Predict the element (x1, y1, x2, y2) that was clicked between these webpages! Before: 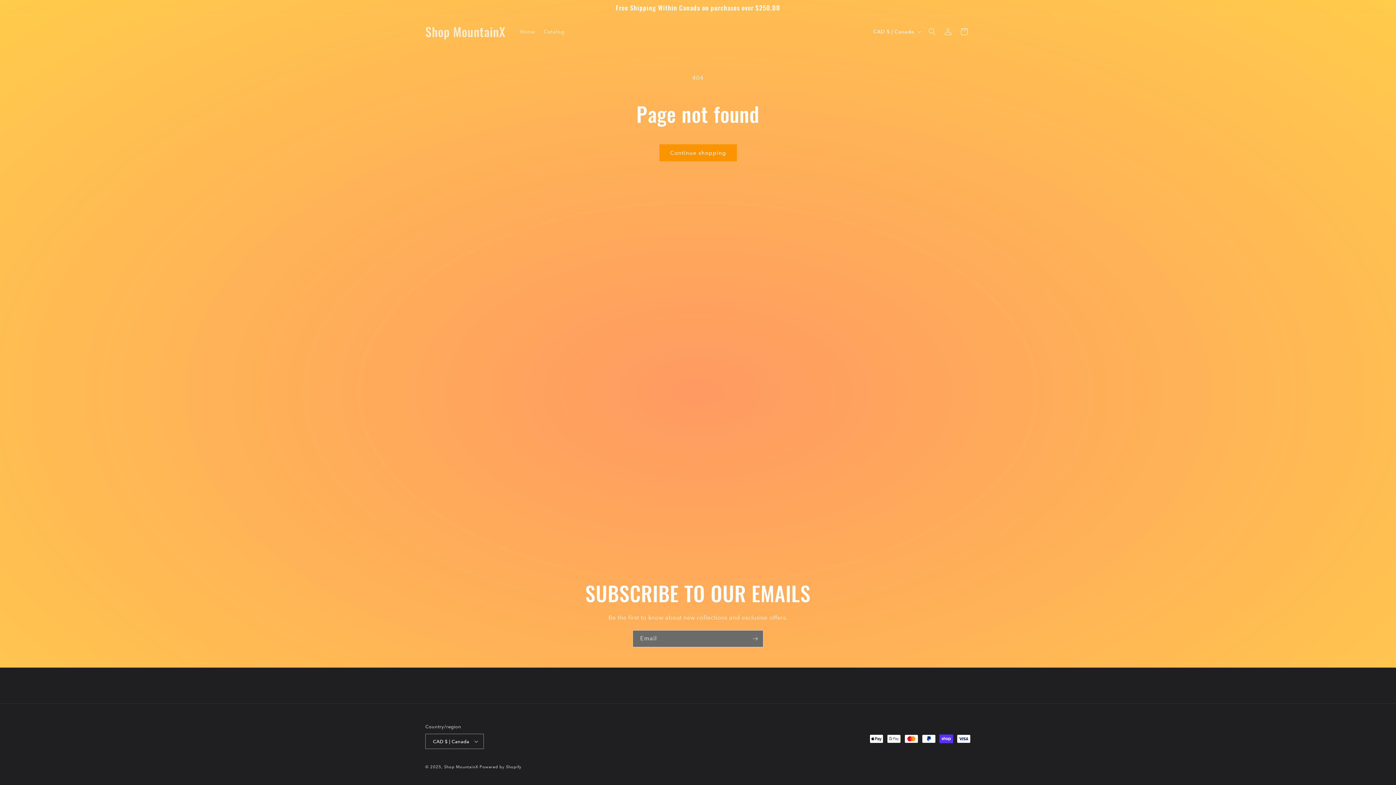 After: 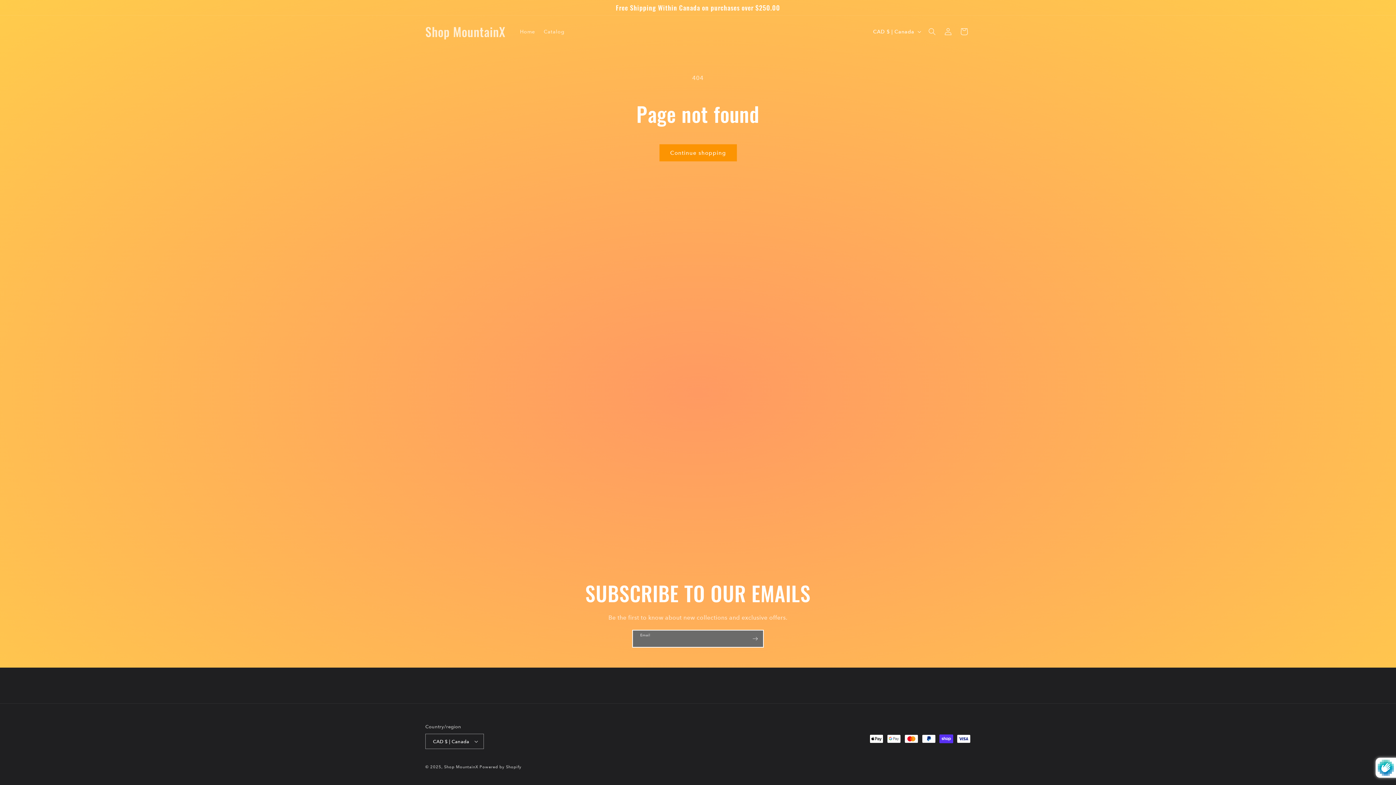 Action: bbox: (747, 630, 763, 647) label: Subscribe